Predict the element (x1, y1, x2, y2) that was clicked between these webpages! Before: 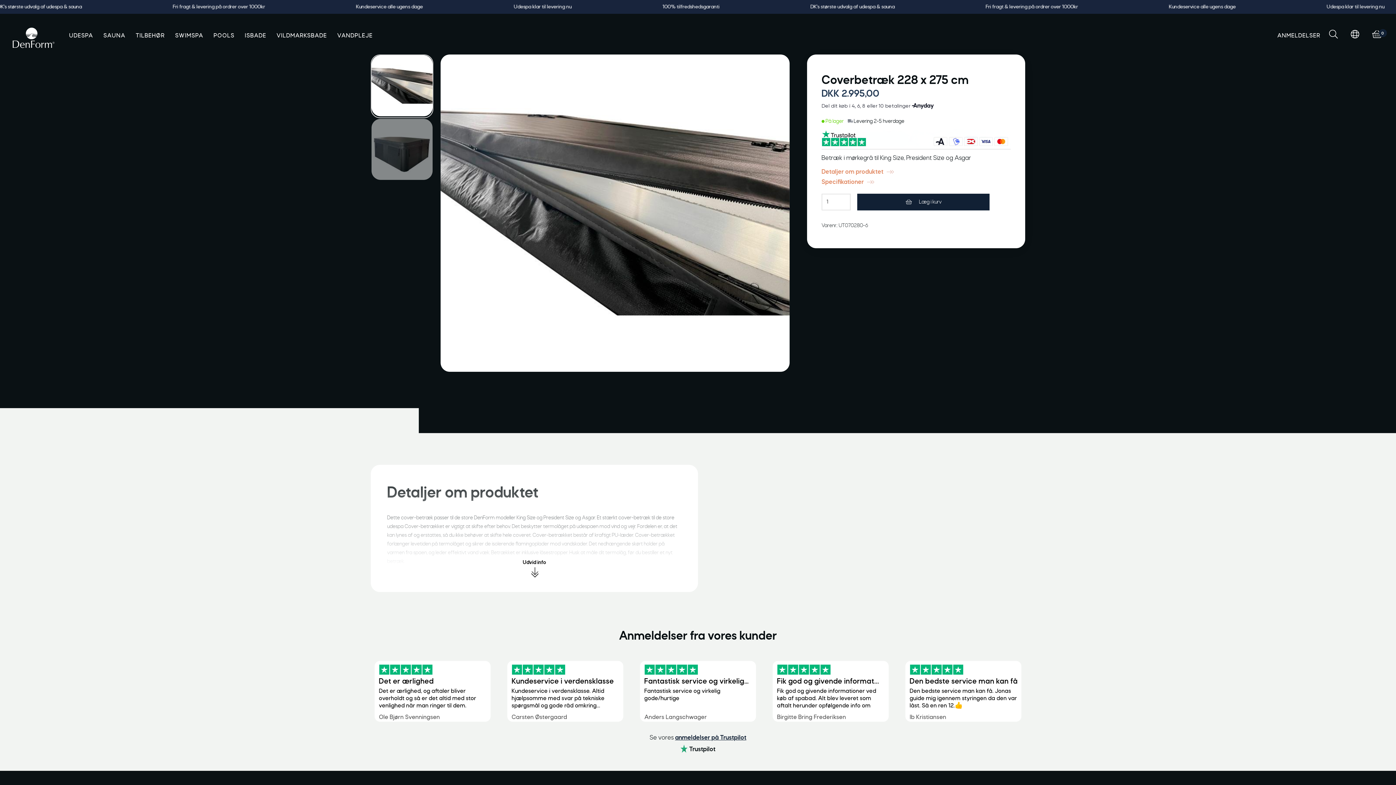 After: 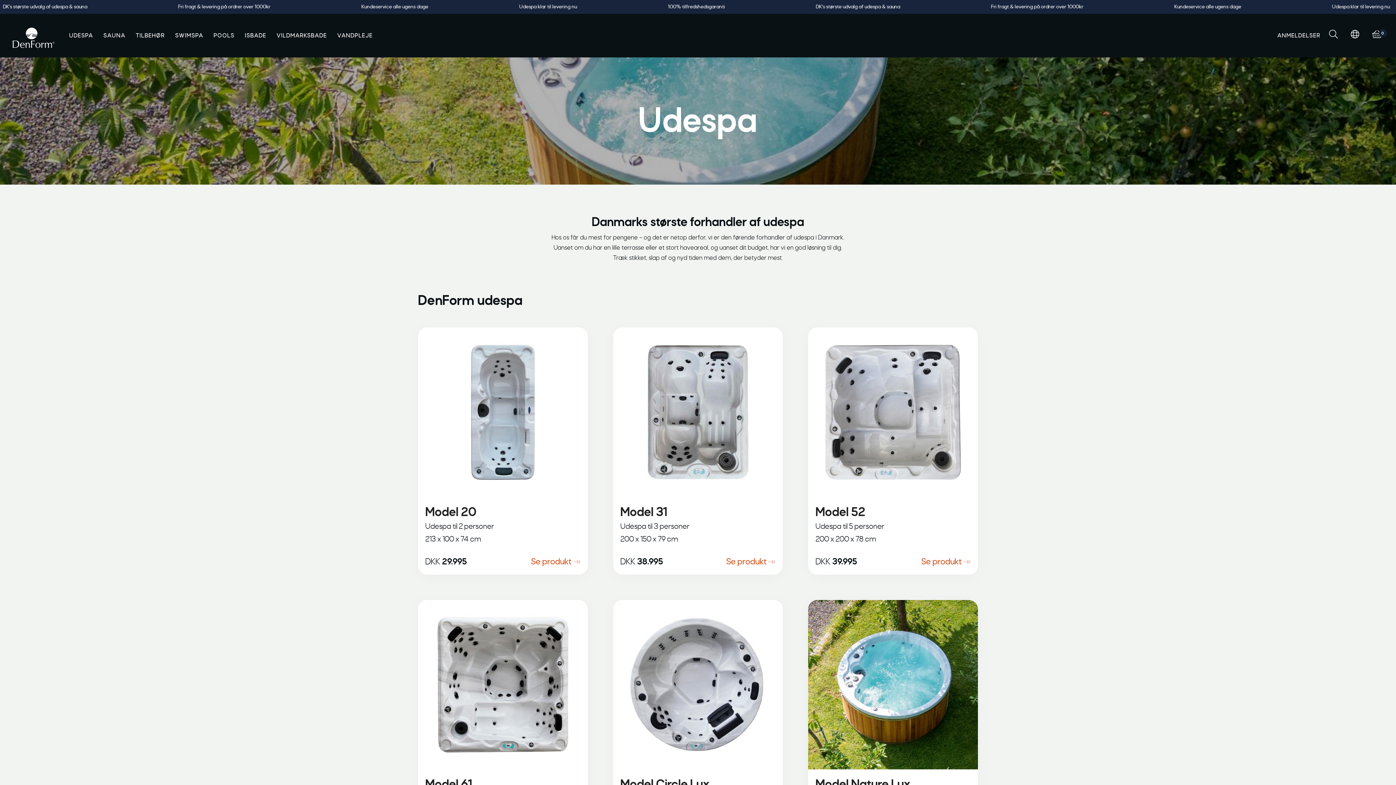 Action: bbox: (65, 14, 96, 56) label: UDESPA